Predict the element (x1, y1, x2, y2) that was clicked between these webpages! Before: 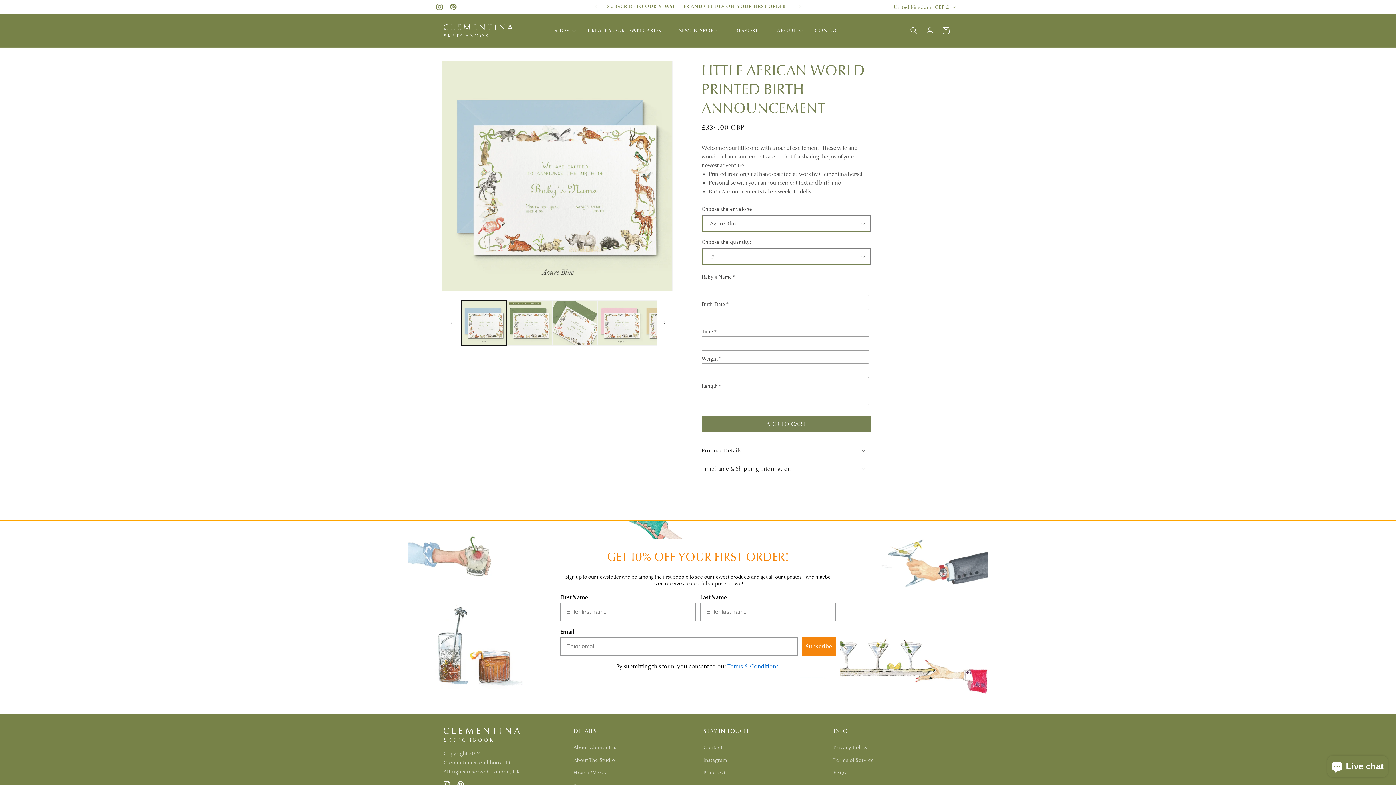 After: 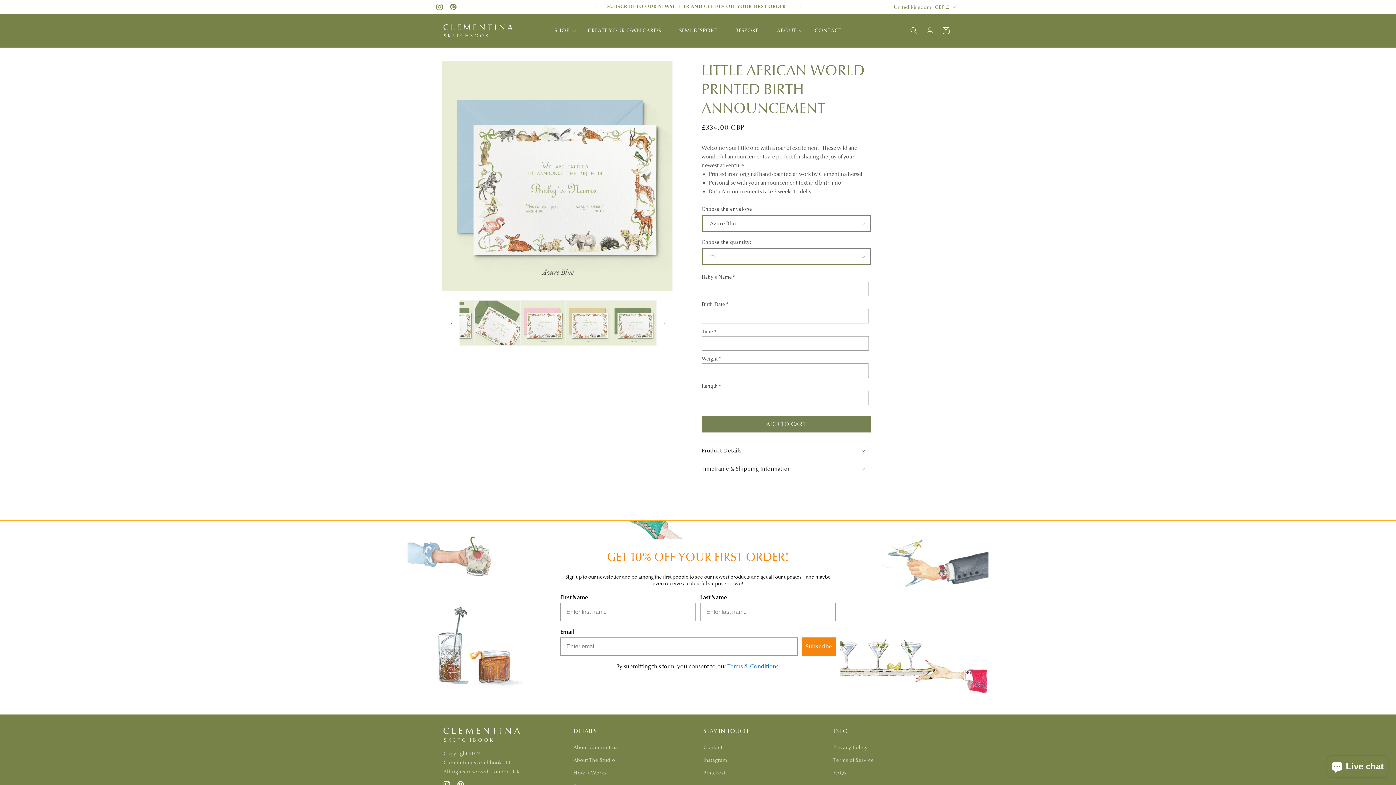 Action: label: Slide right bbox: (656, 314, 672, 330)